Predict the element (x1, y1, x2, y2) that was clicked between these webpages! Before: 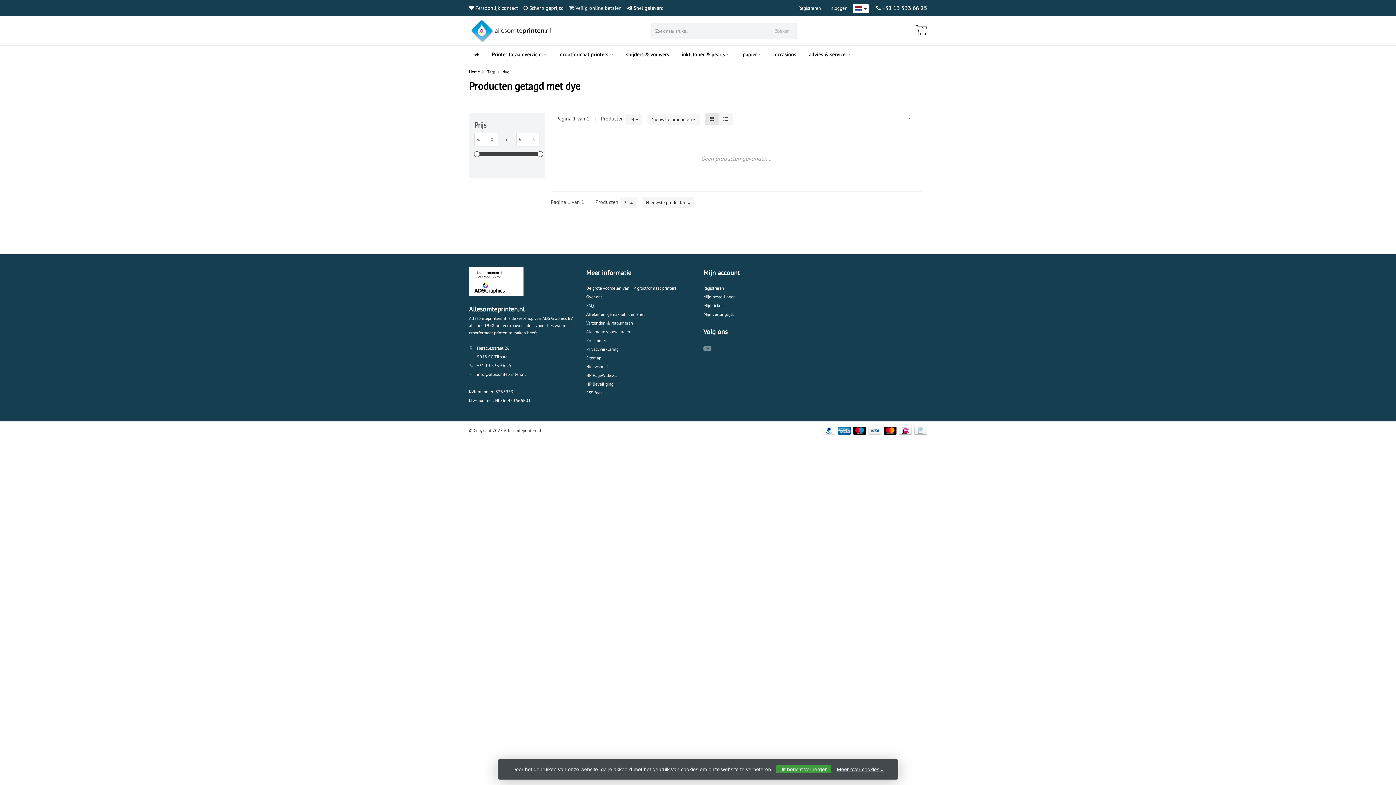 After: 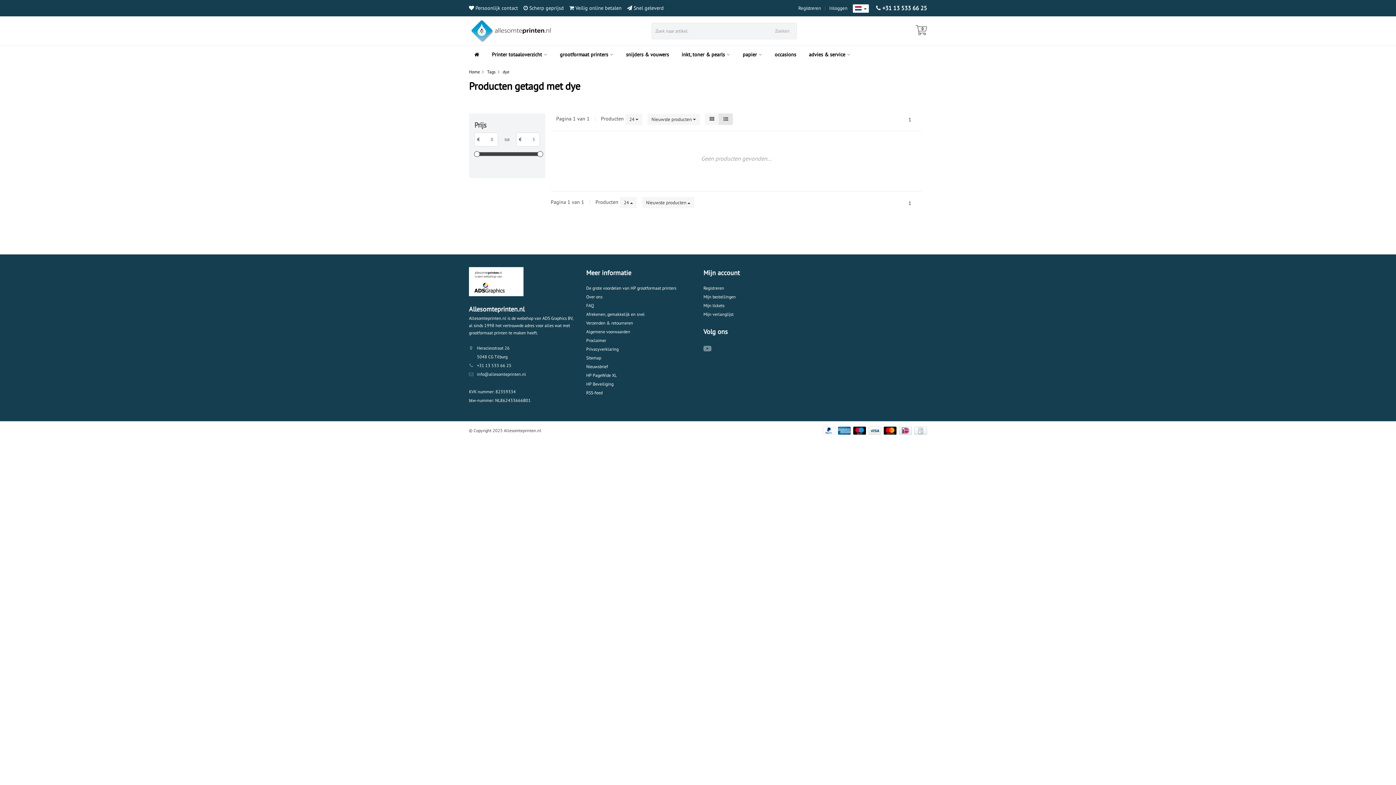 Action: bbox: (718, 113, 733, 125)